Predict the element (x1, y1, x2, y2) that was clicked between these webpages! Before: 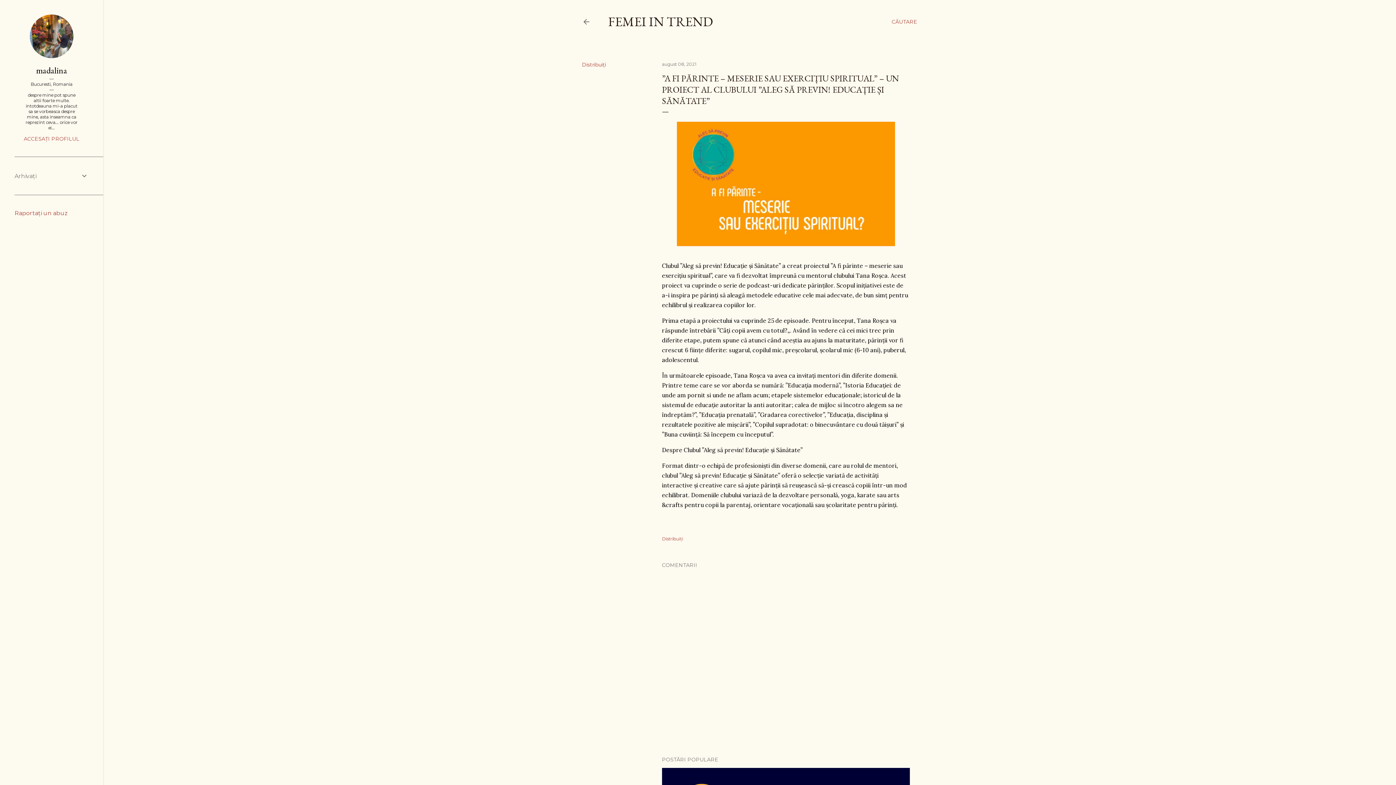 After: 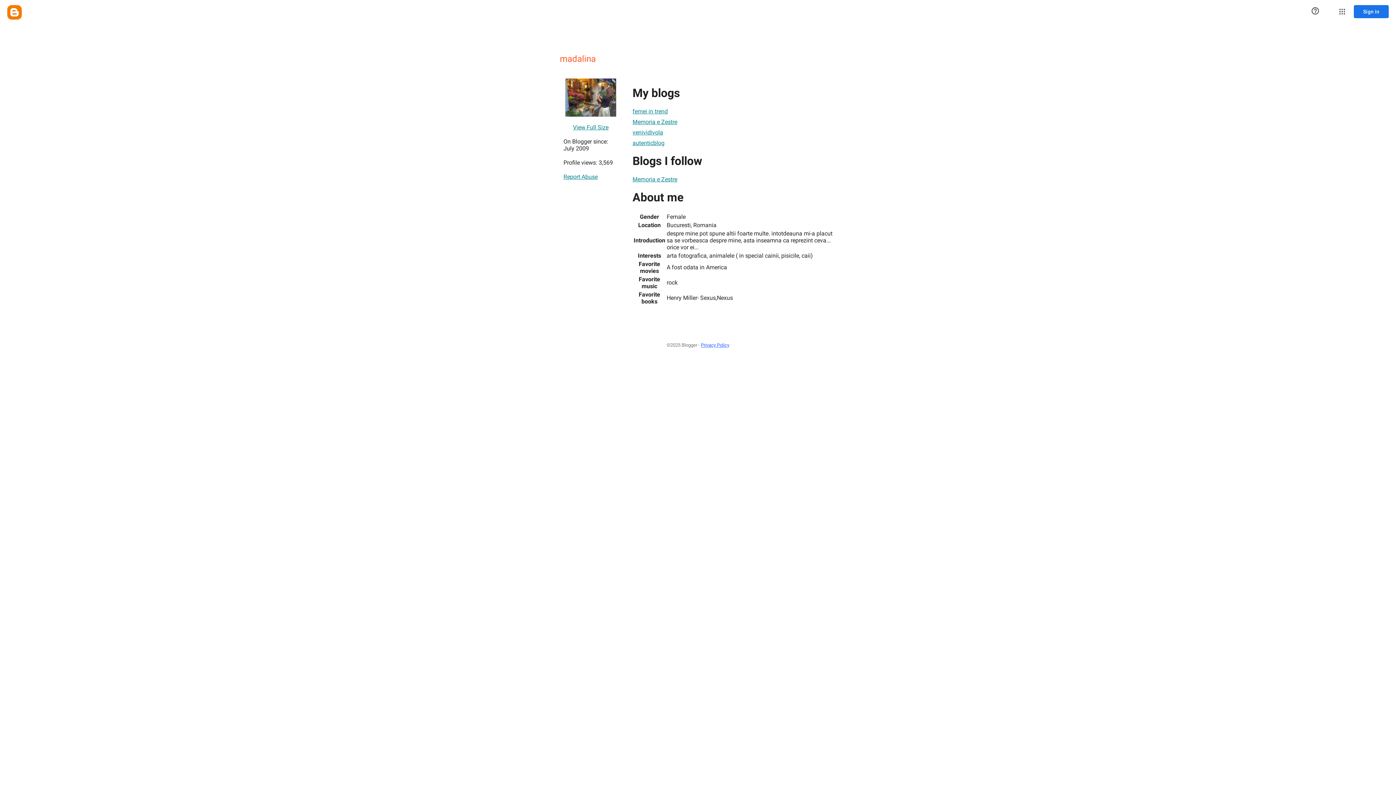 Action: bbox: (29, 53, 73, 59)